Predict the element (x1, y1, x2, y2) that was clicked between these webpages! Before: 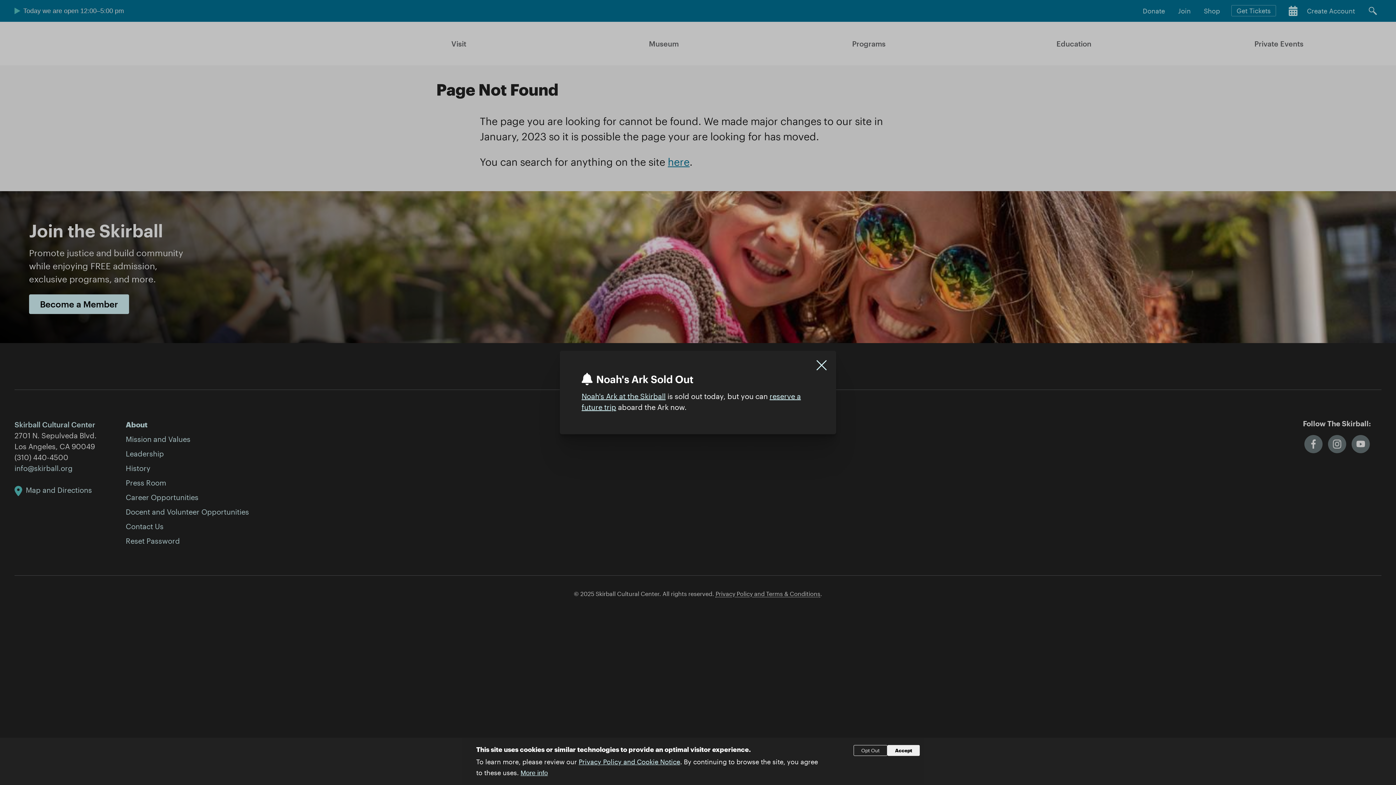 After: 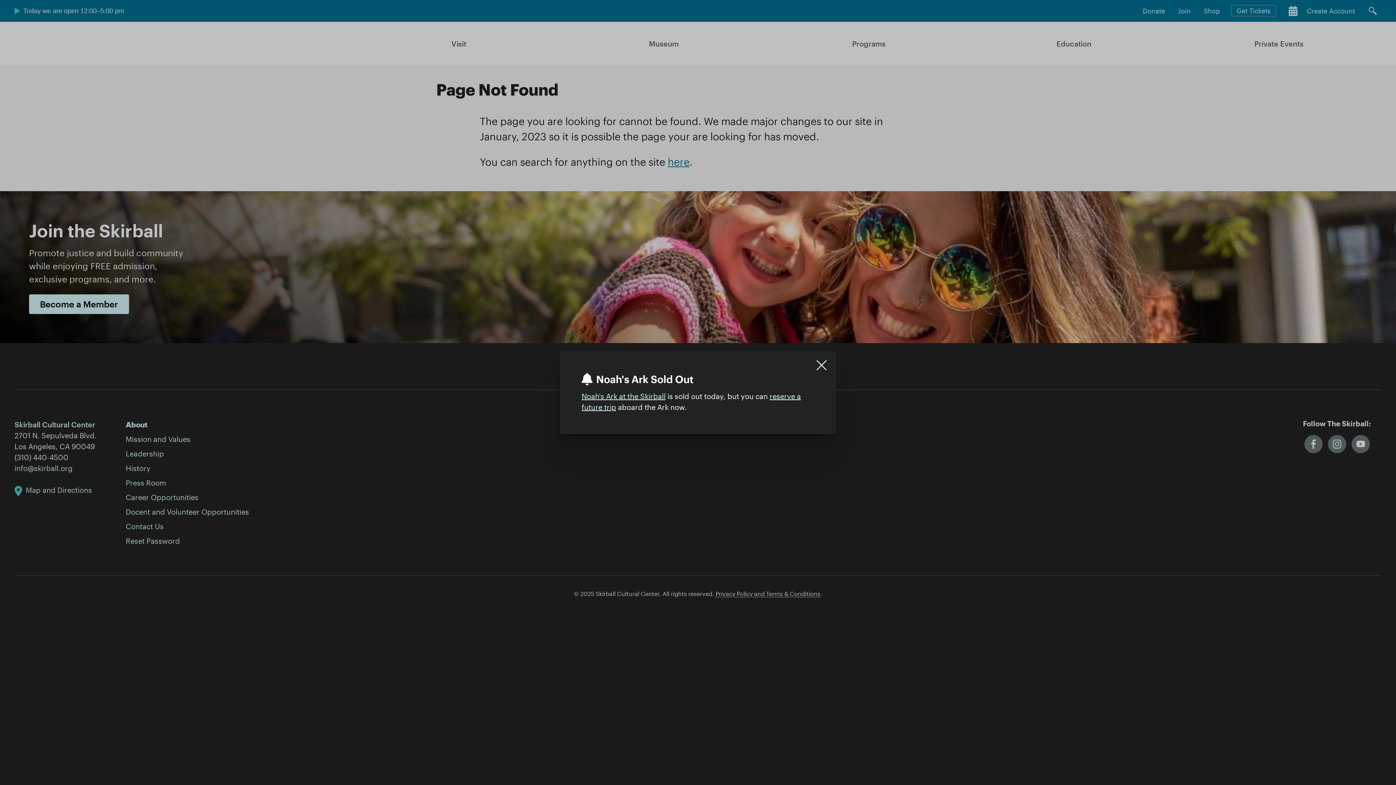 Action: label: Accept bbox: (887, 745, 920, 756)